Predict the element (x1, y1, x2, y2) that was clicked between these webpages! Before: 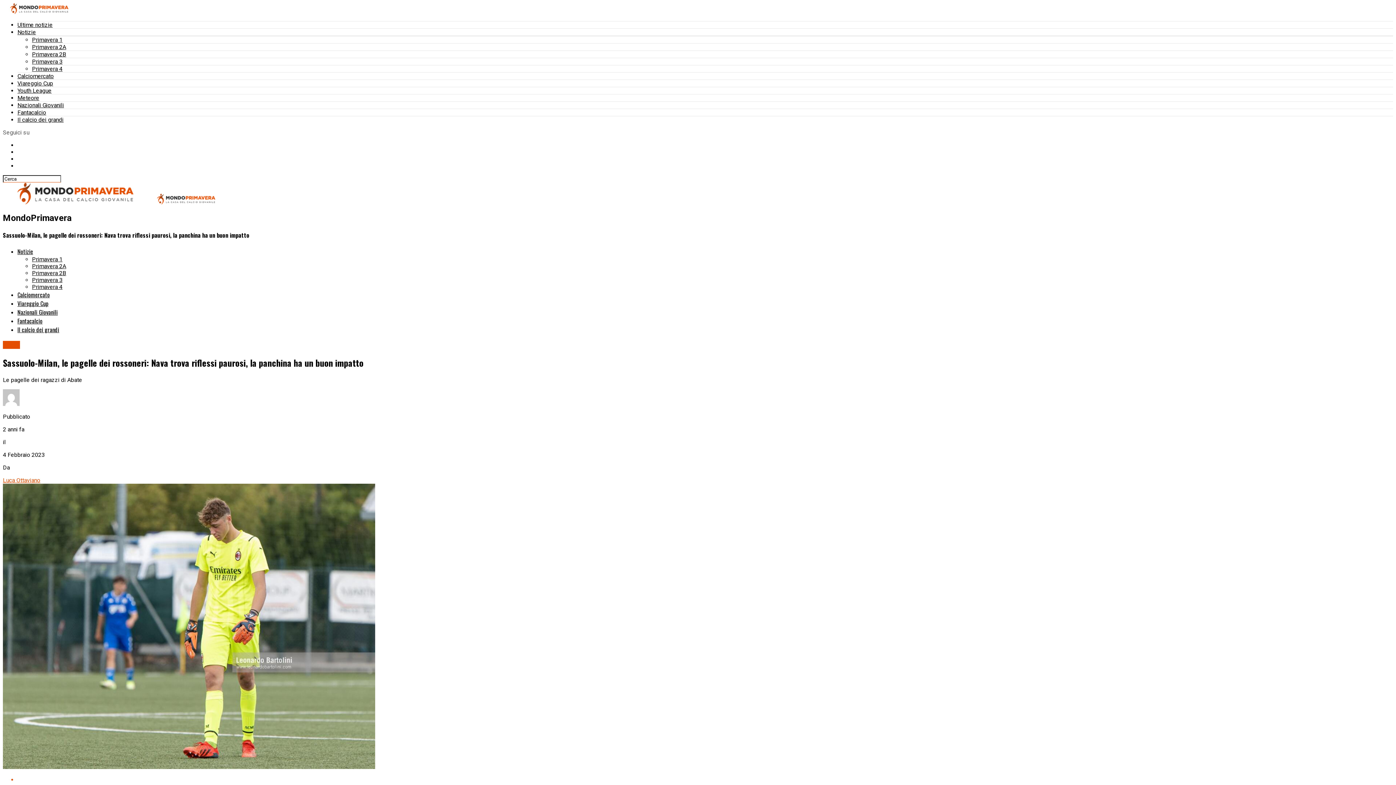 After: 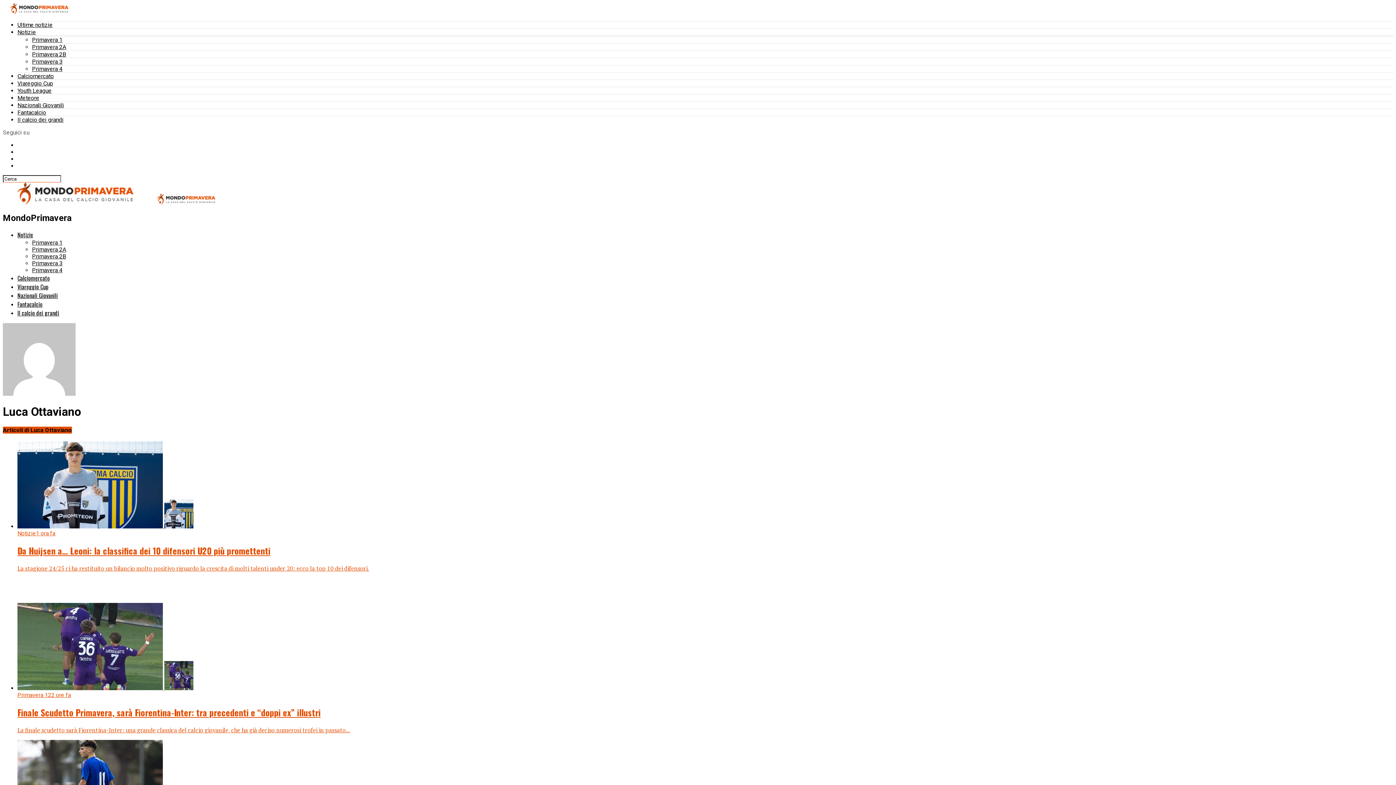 Action: bbox: (2, 477, 40, 483) label: Luca Ottaviano